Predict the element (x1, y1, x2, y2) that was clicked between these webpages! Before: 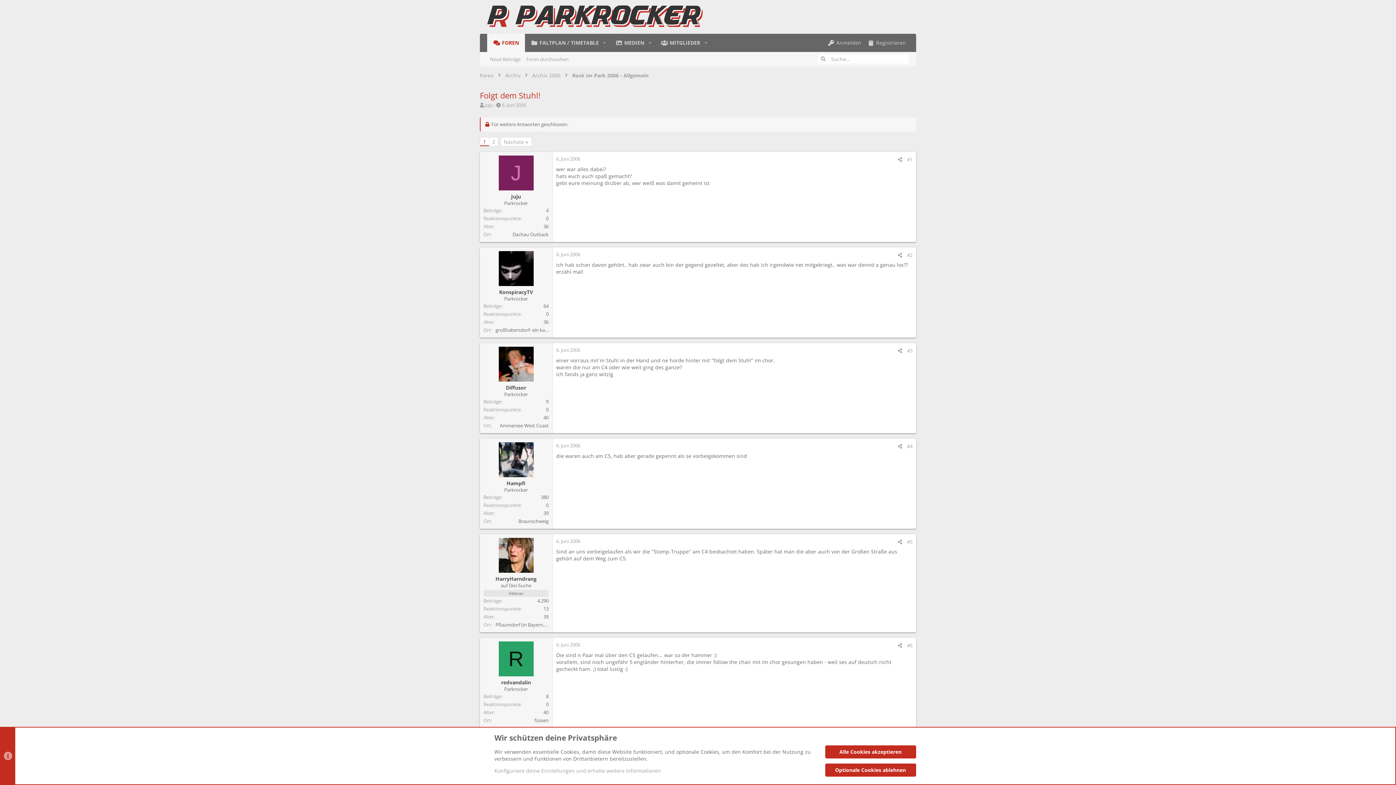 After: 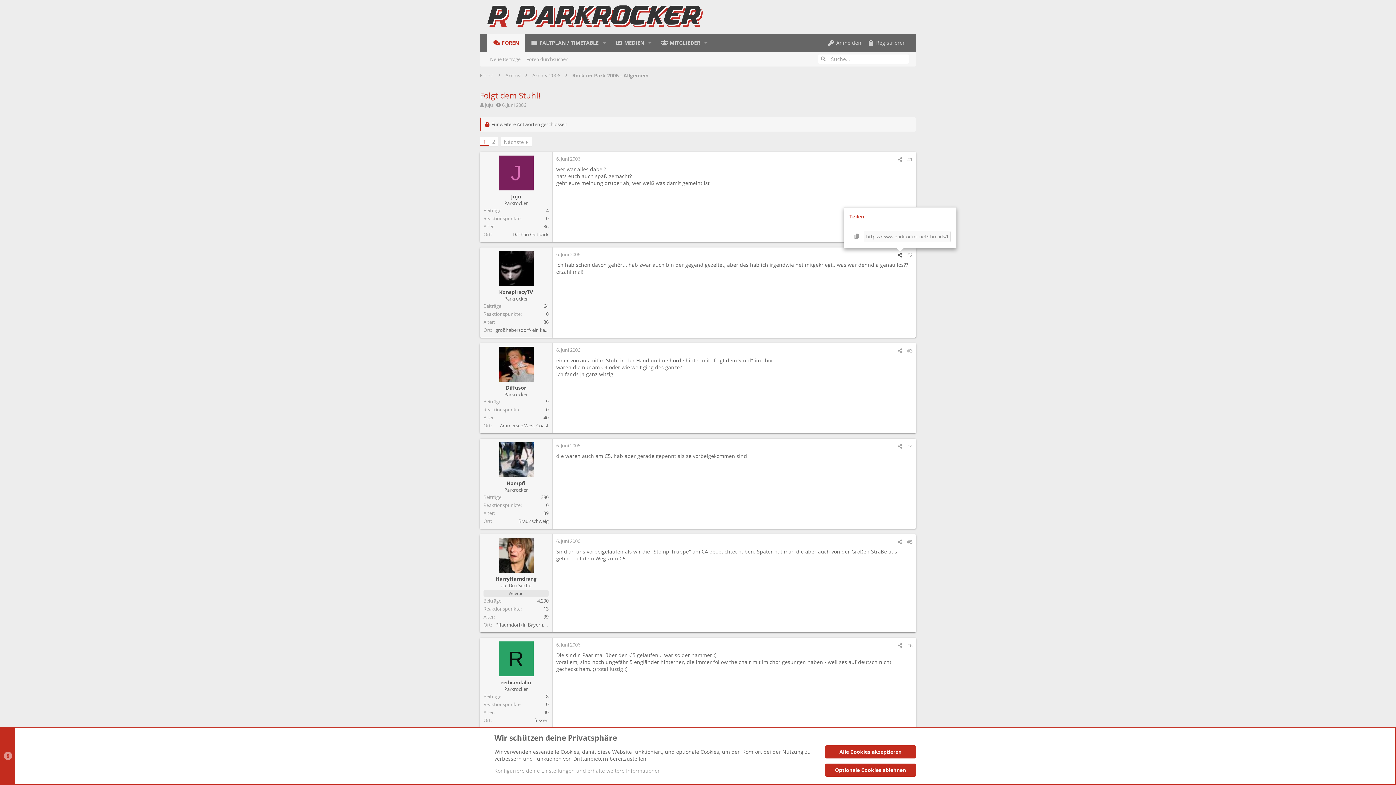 Action: label: Teilen bbox: (895, 251, 904, 258)